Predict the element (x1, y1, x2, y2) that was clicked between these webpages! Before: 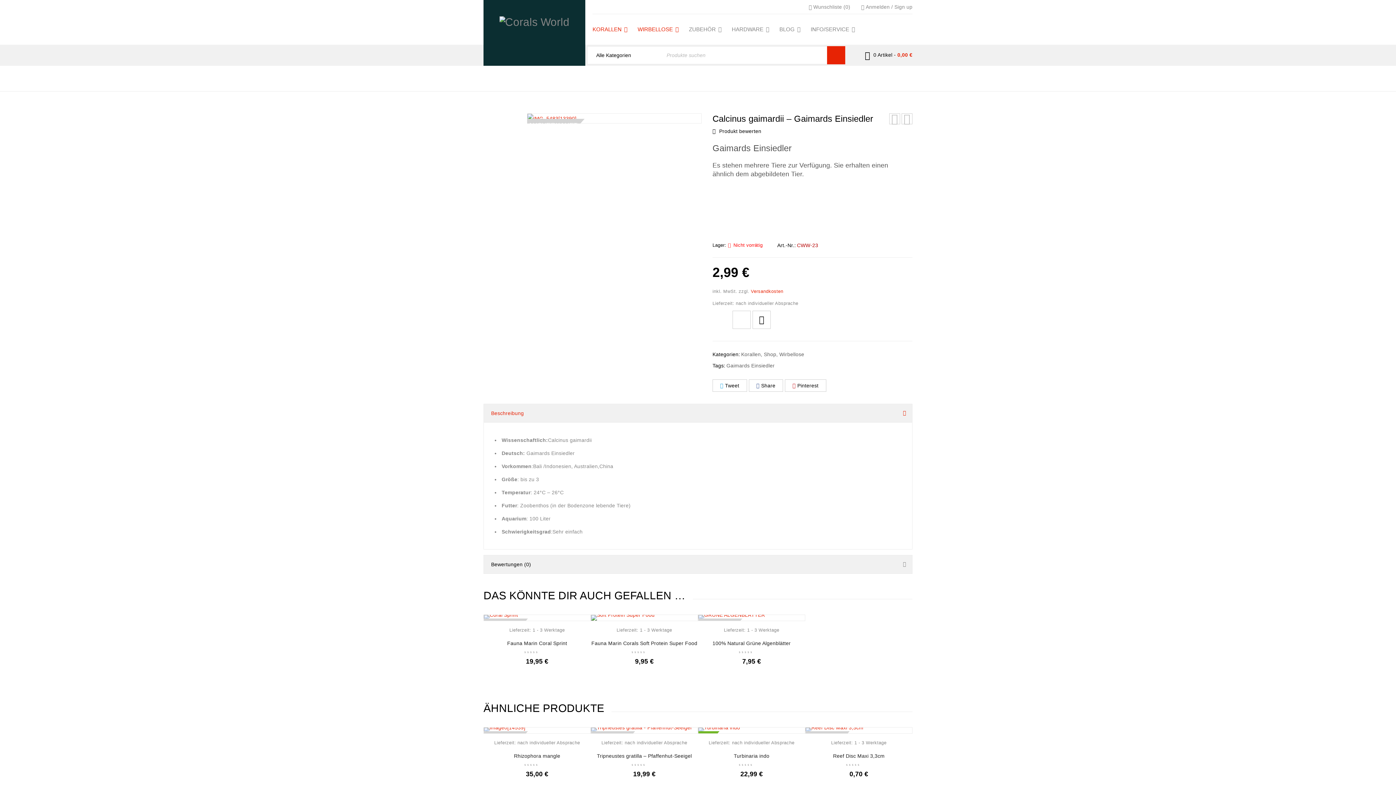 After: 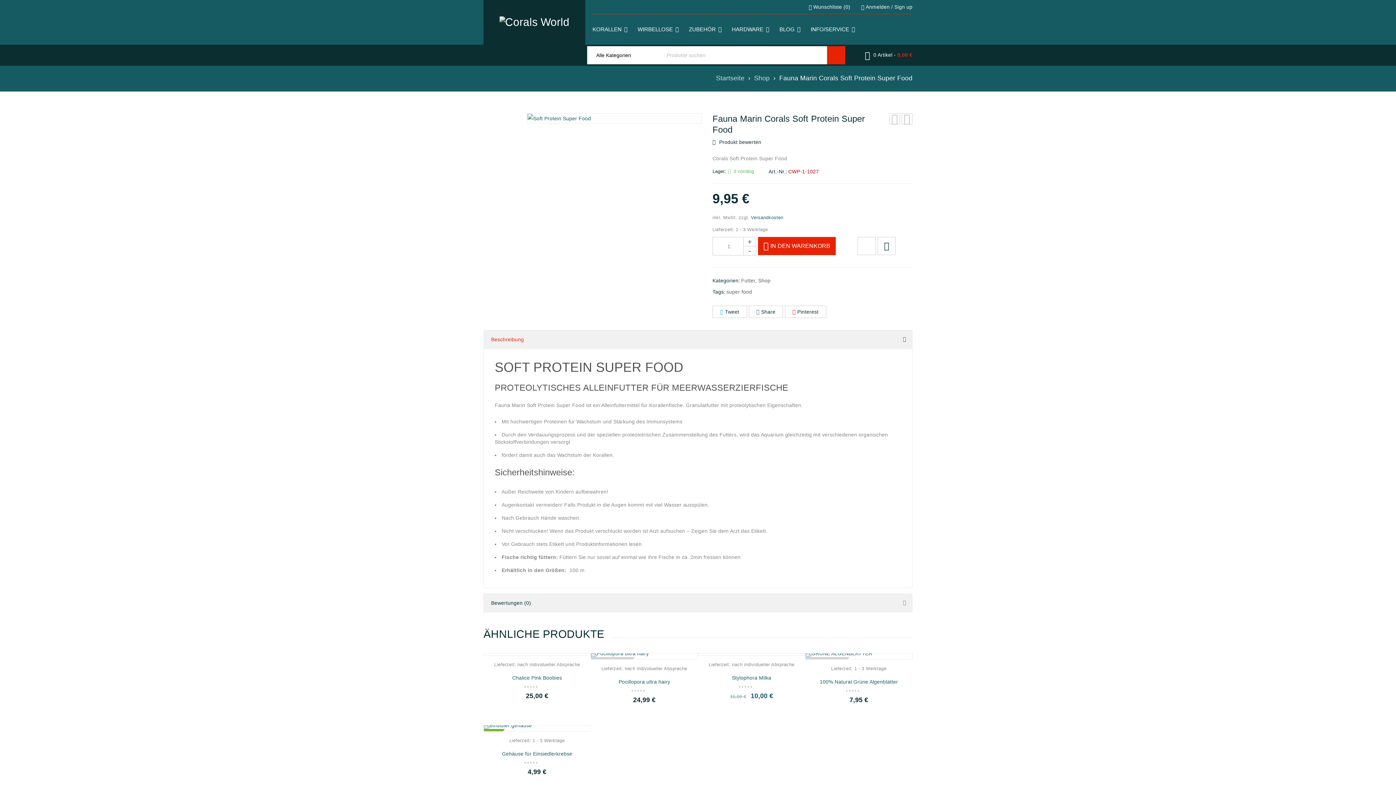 Action: bbox: (591, 640, 697, 646) label: Fauna Marin Corals Soft Protein Super Food